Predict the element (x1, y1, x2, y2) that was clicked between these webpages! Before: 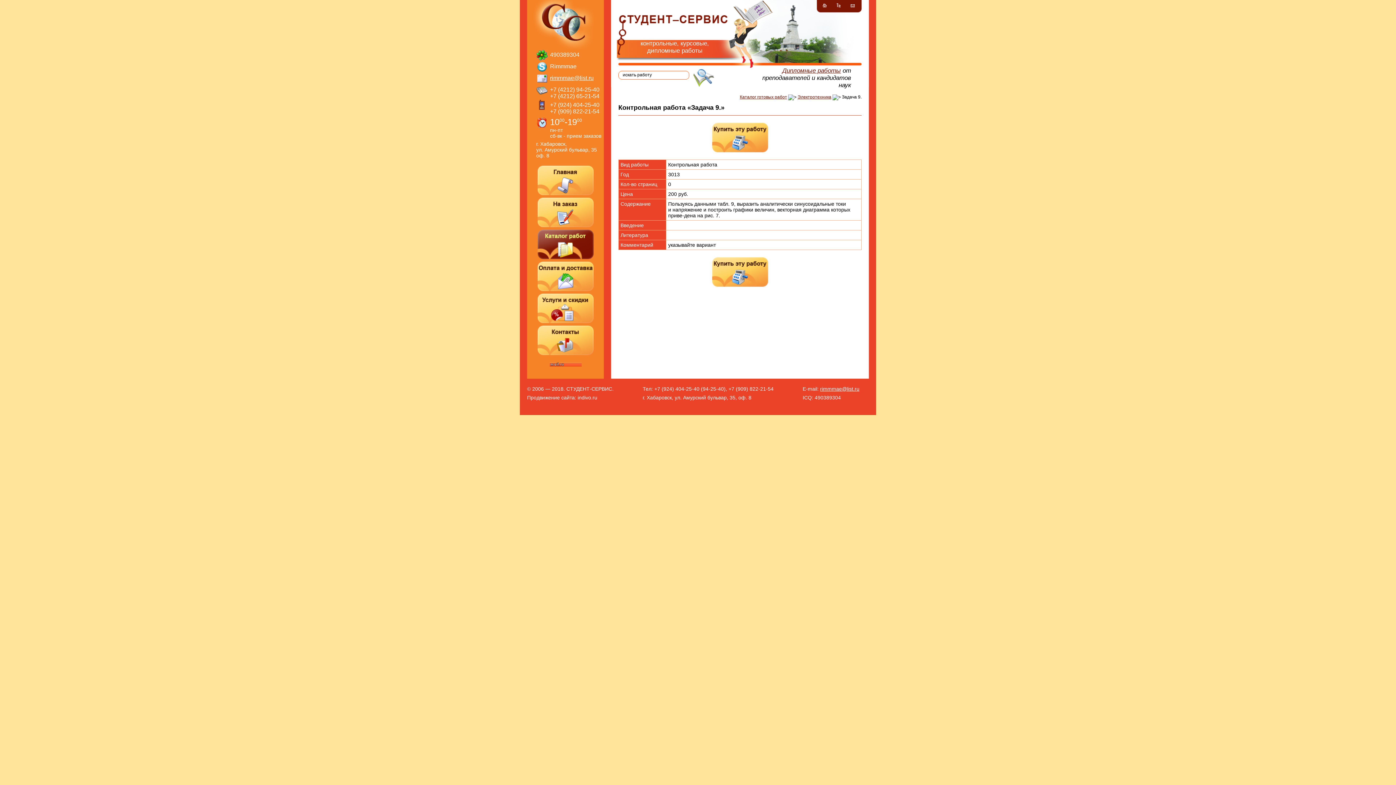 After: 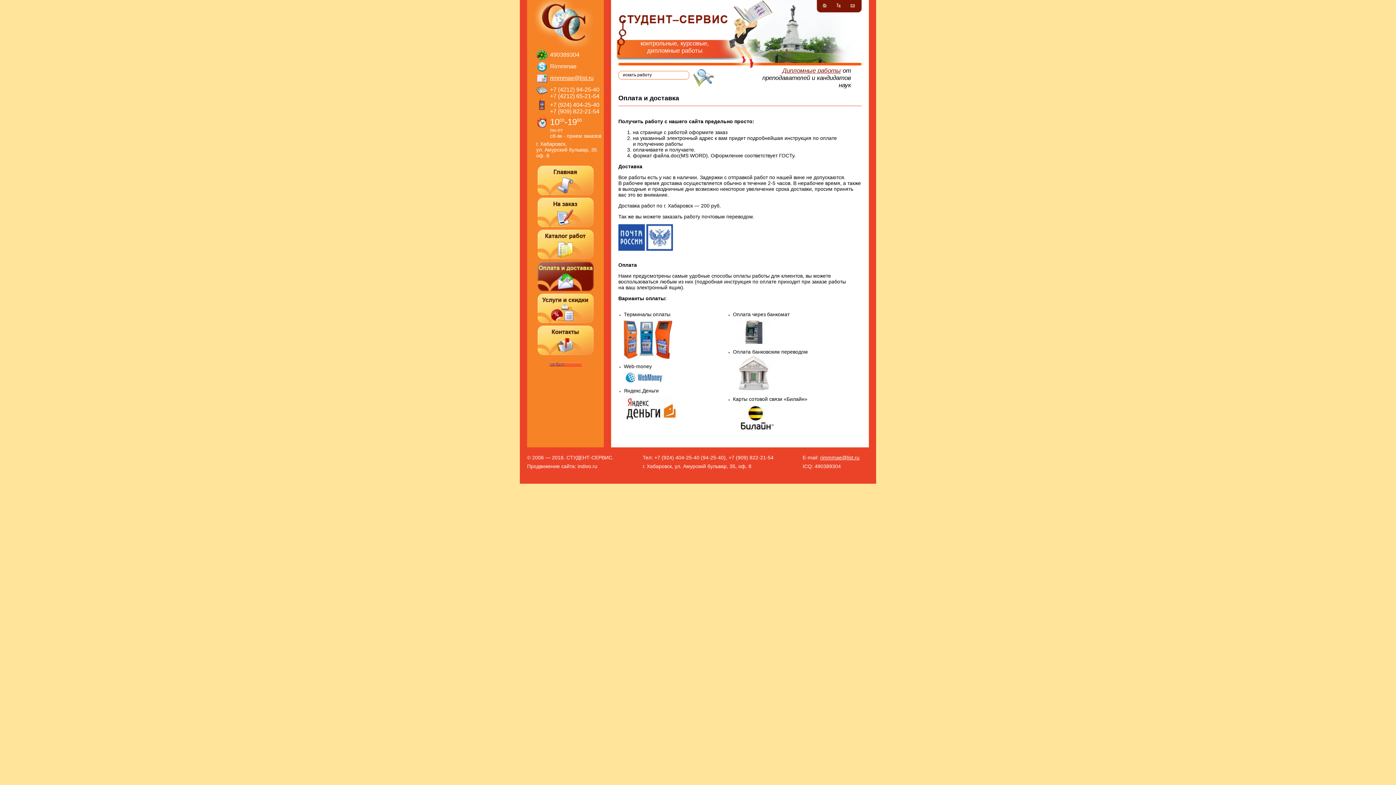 Action: bbox: (537, 261, 593, 291) label: Оплата и доставка